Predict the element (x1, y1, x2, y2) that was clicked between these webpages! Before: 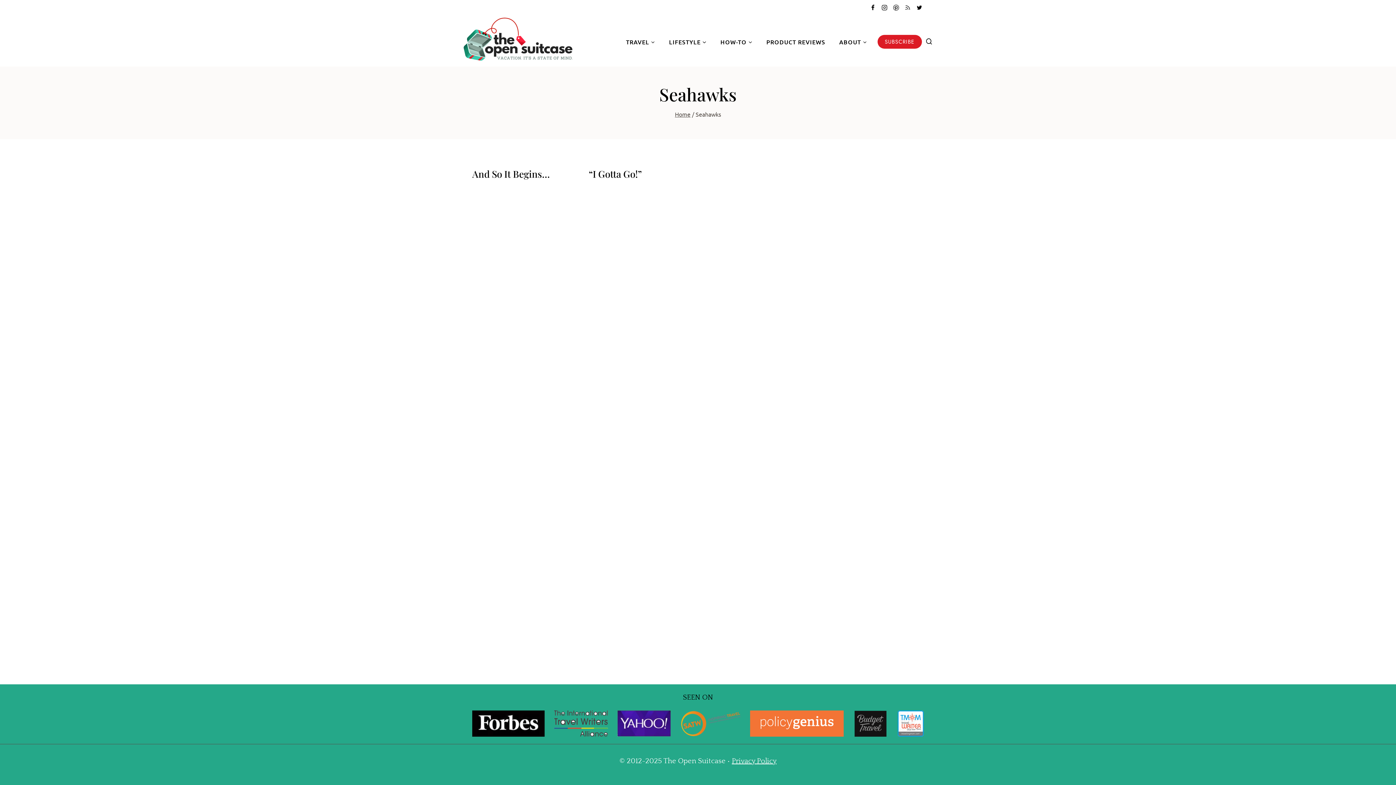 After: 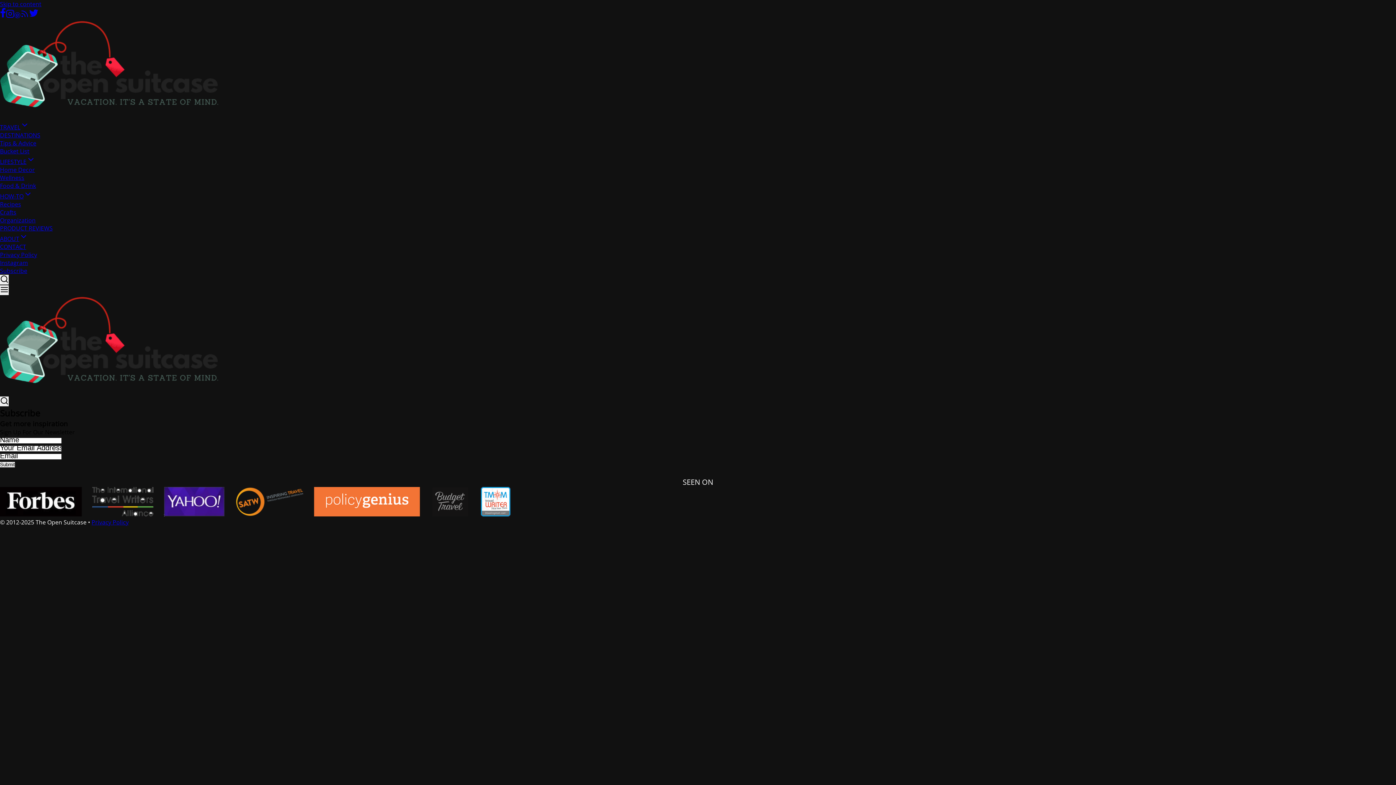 Action: label: SUBSCRIBE bbox: (877, 34, 922, 48)